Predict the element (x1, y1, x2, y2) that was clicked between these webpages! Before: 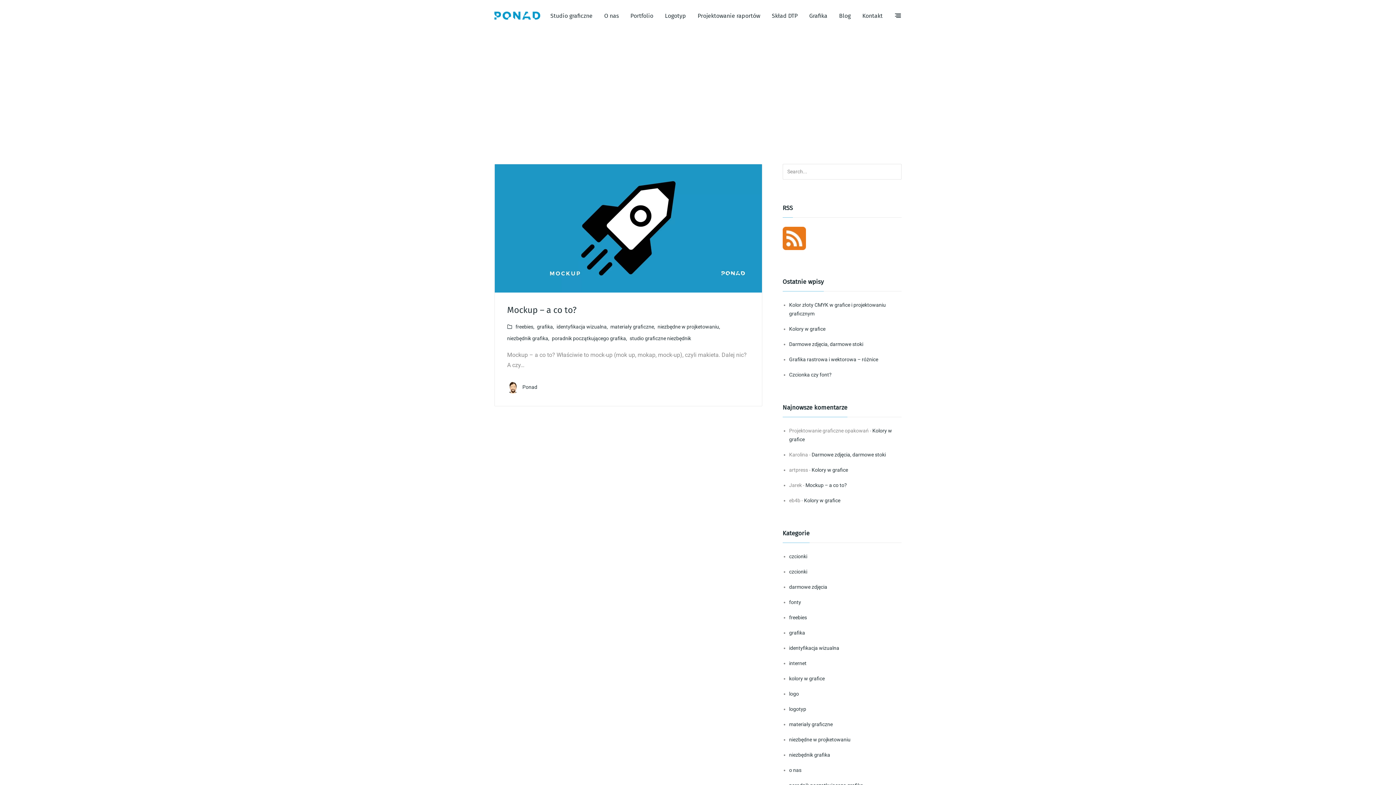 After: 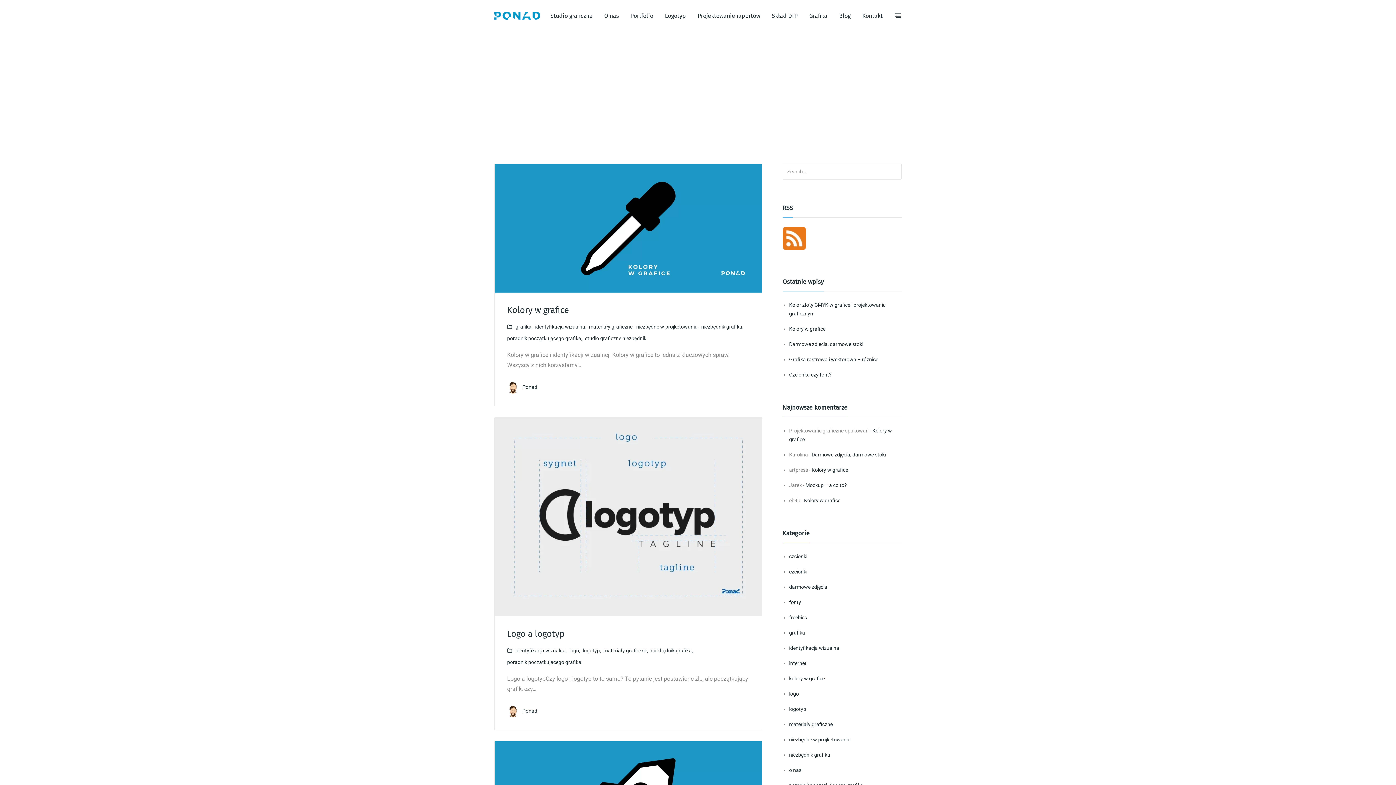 Action: label: identyfikacja wizualna bbox: (556, 323, 607, 329)